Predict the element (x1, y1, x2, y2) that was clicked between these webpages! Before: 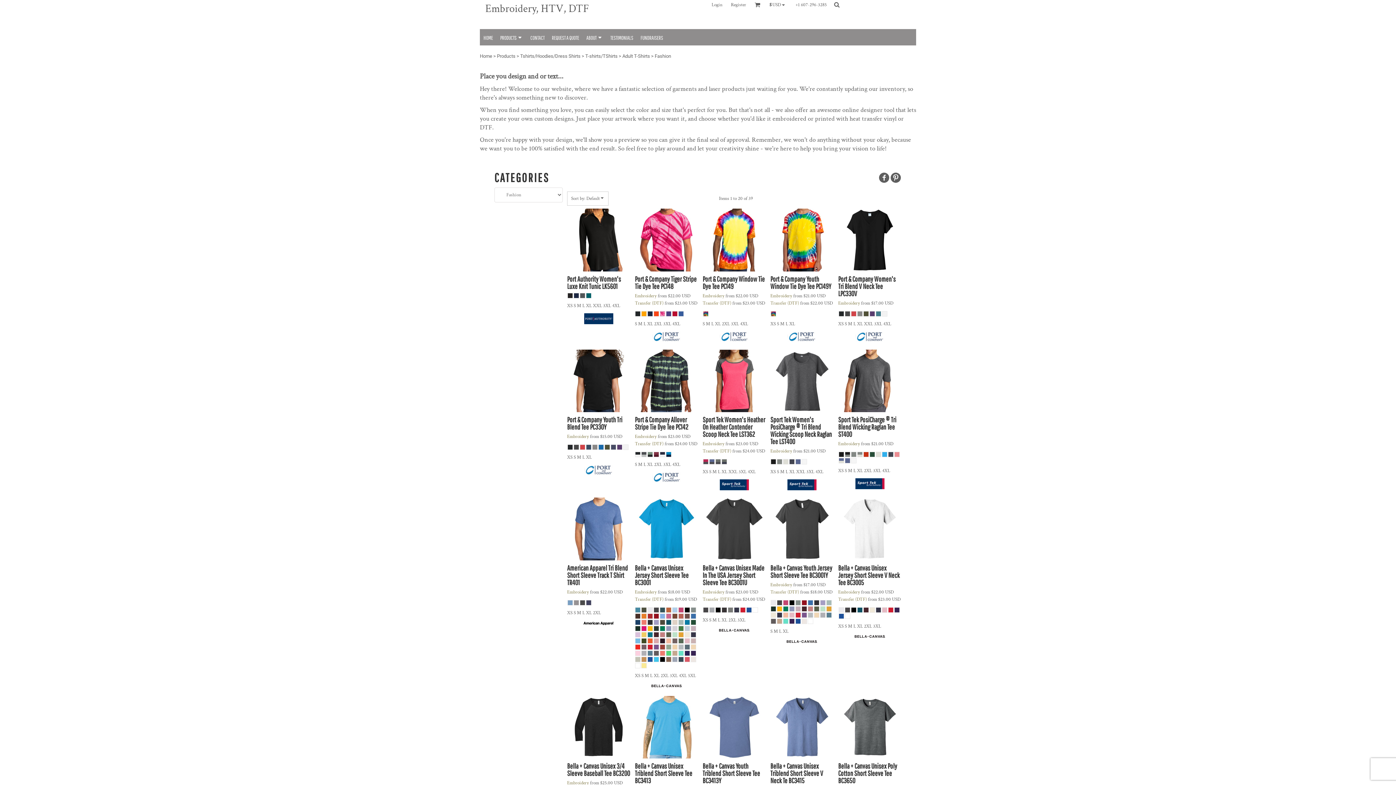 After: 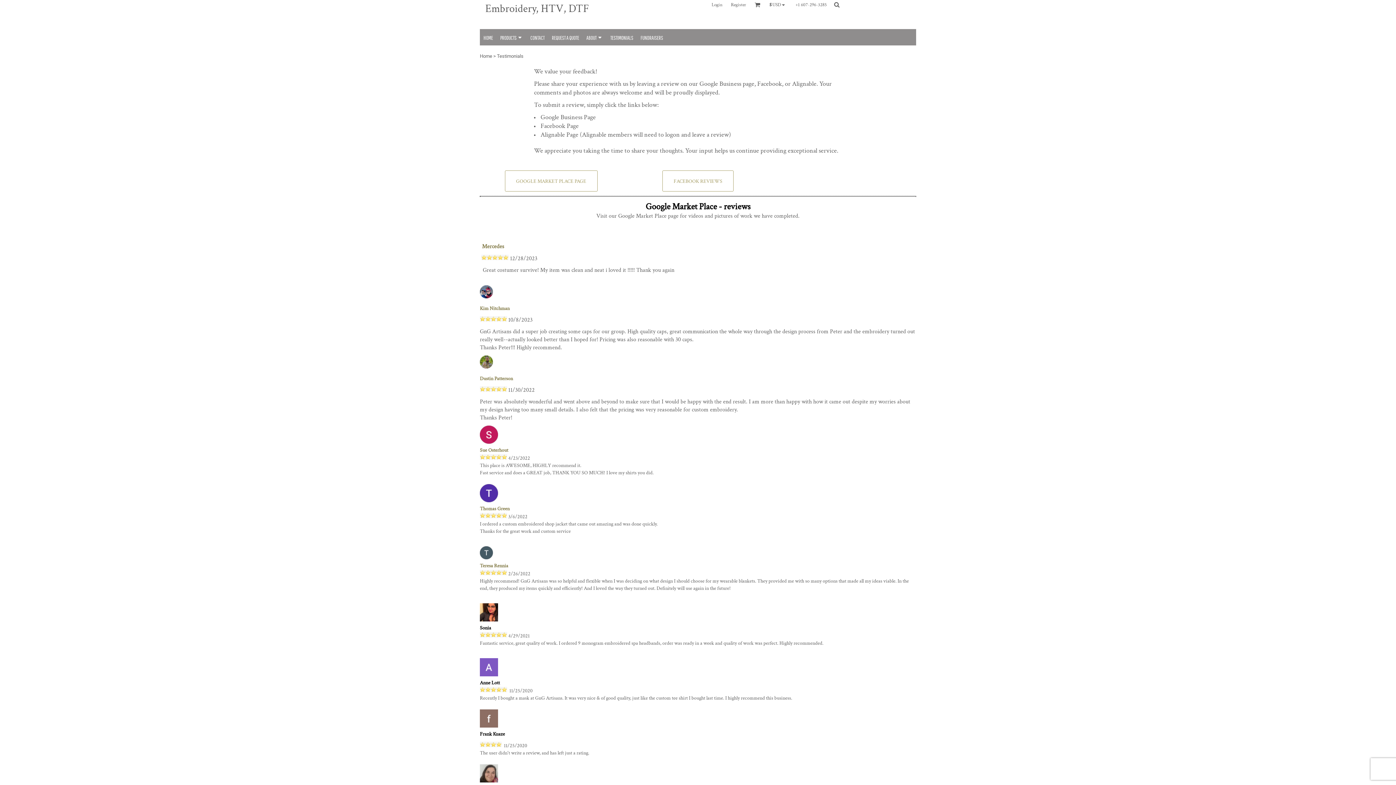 Action: bbox: (610, 34, 633, 40) label: TESTIMONIALS